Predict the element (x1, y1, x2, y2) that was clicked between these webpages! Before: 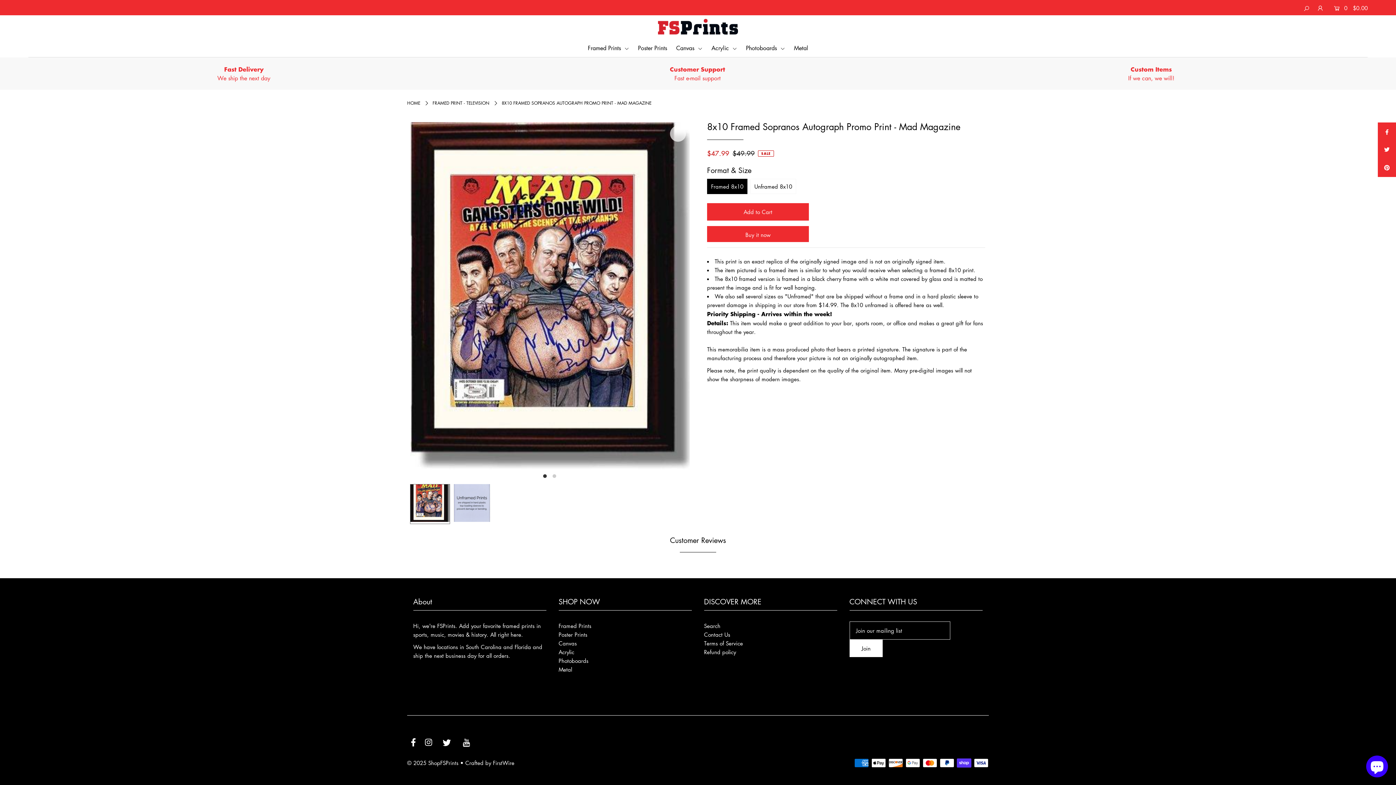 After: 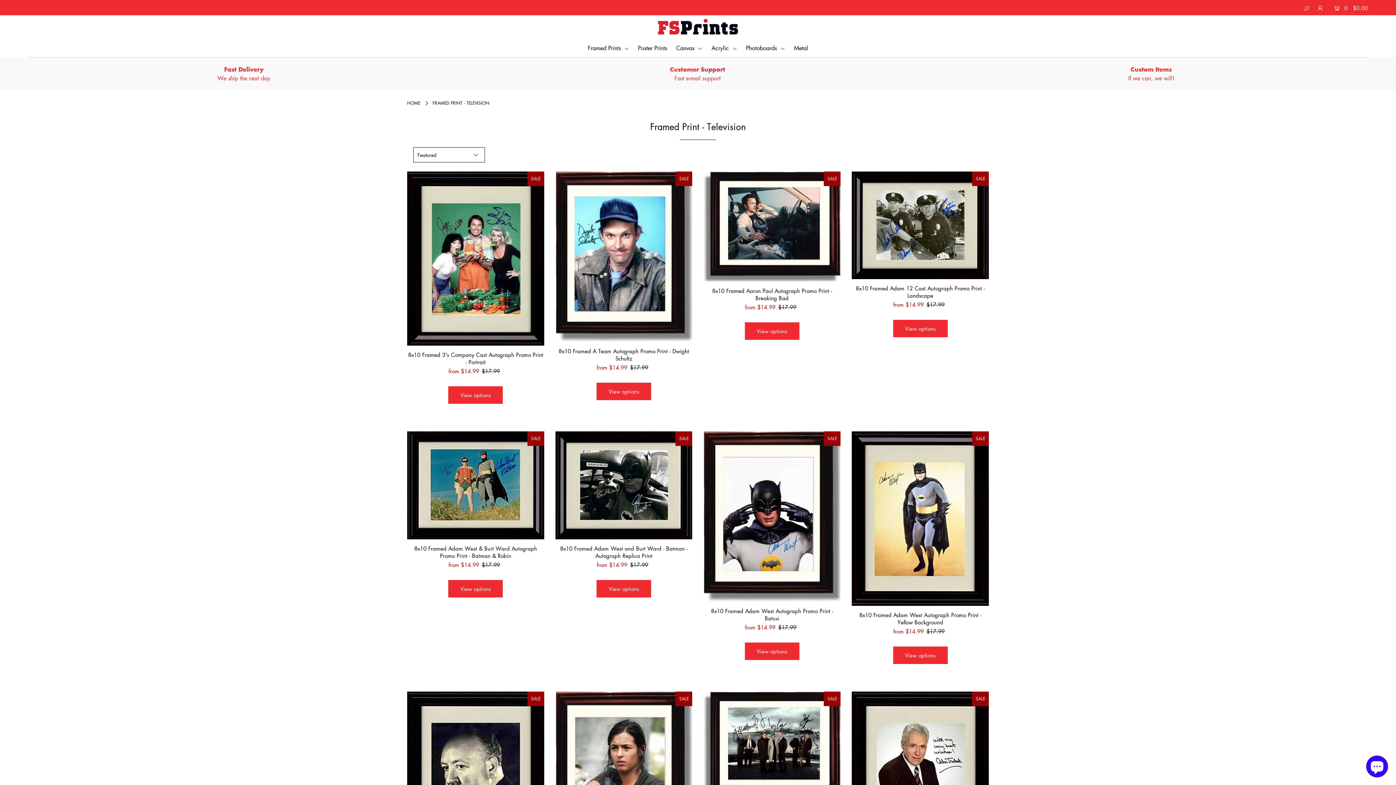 Action: bbox: (432, 100, 489, 106) label: FRAMED PRINT - TELEVISION